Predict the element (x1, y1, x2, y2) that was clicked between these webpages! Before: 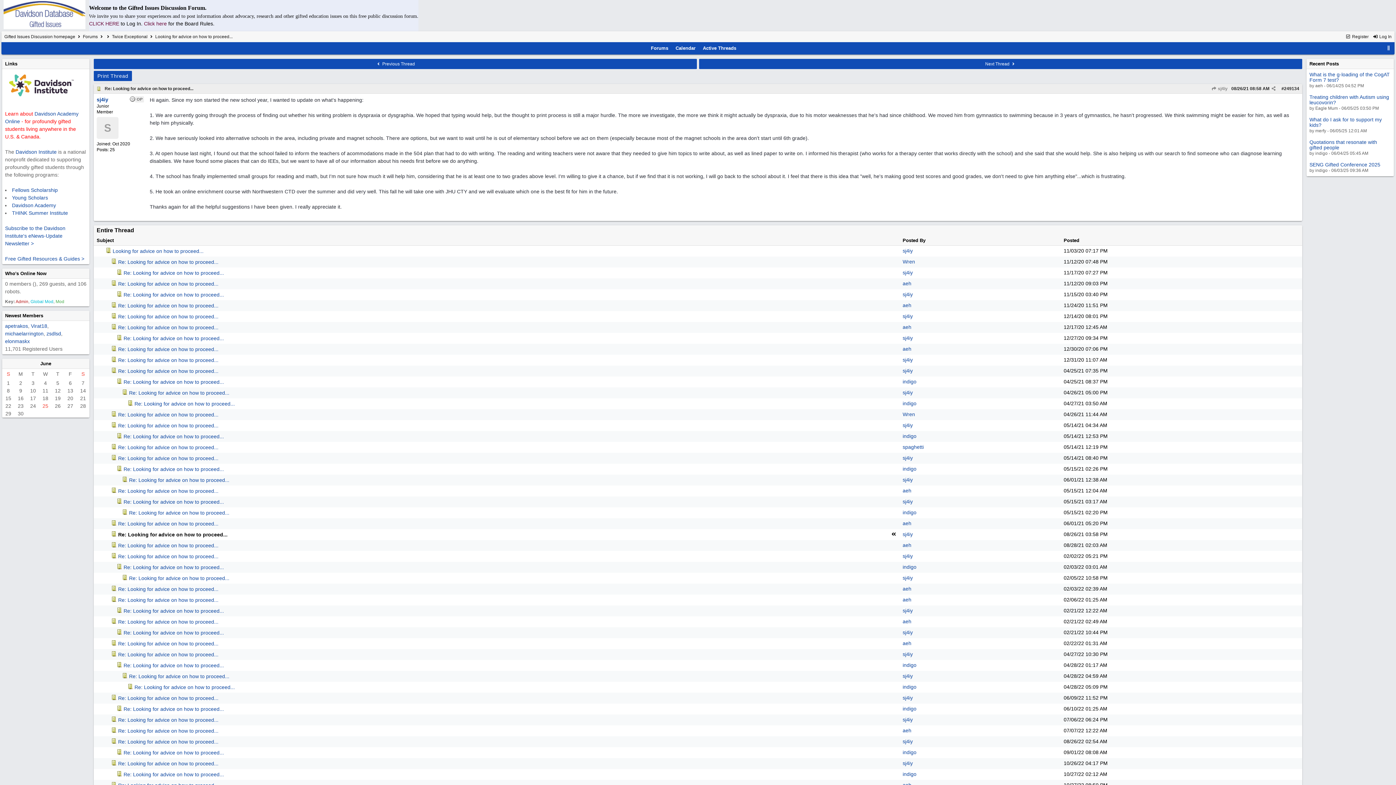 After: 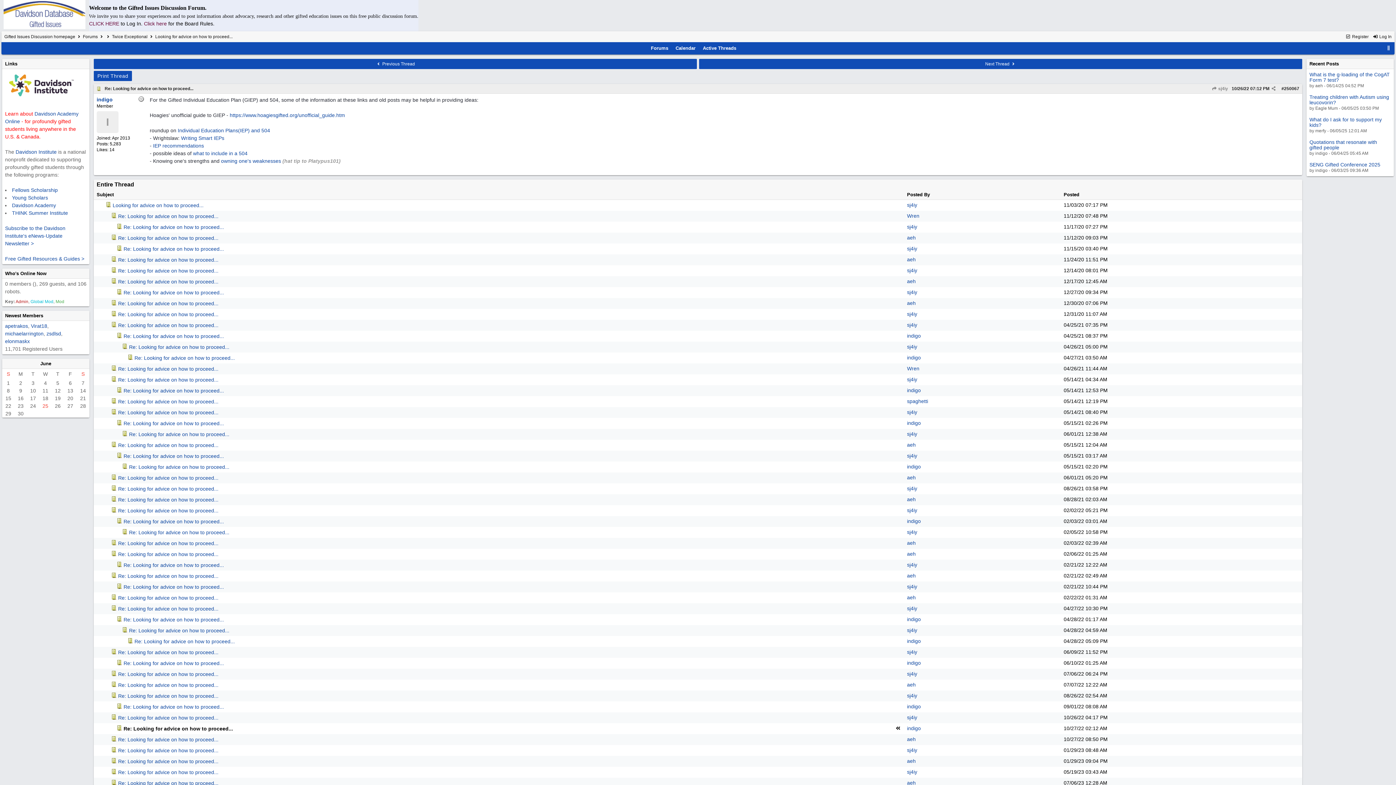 Action: bbox: (123, 772, 224, 777) label: Re: Looking for advice on how to proceed...